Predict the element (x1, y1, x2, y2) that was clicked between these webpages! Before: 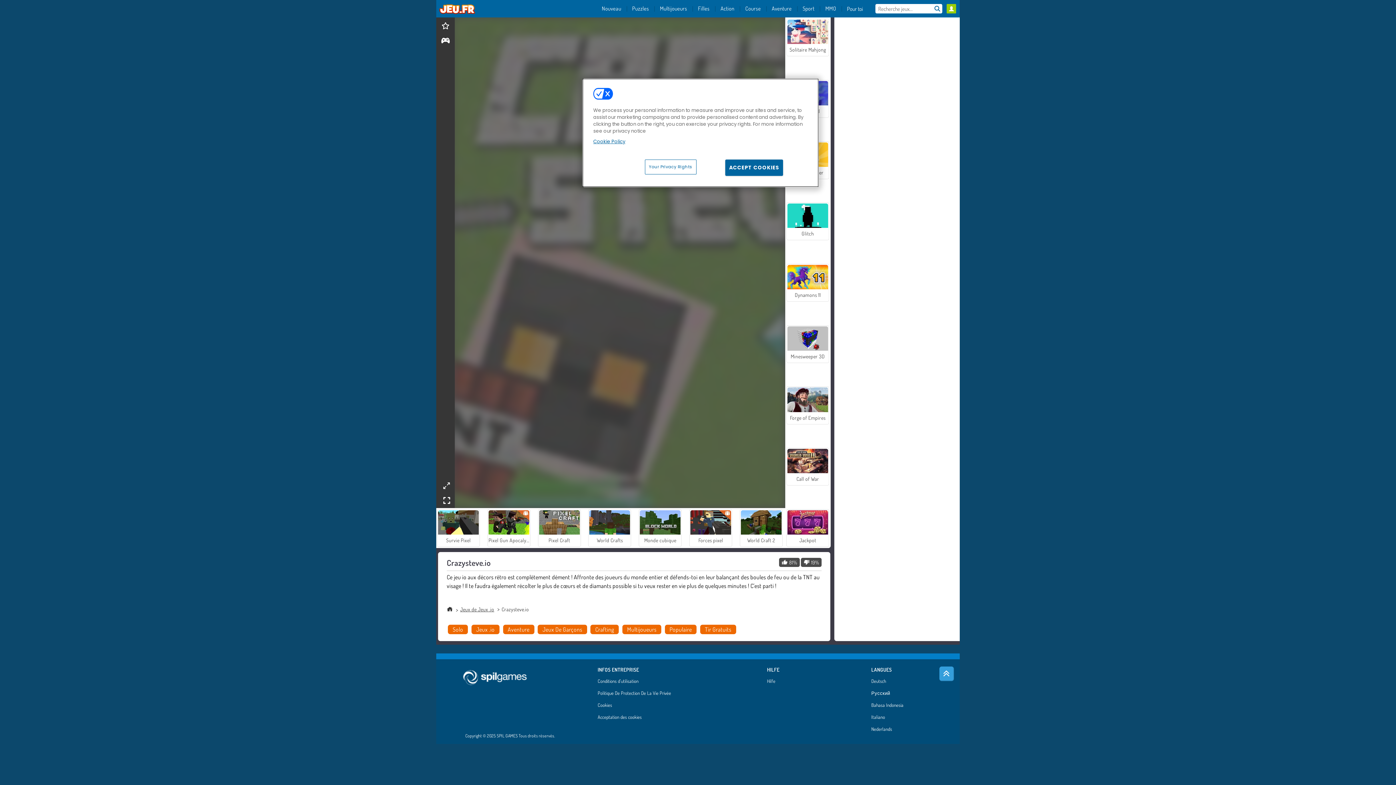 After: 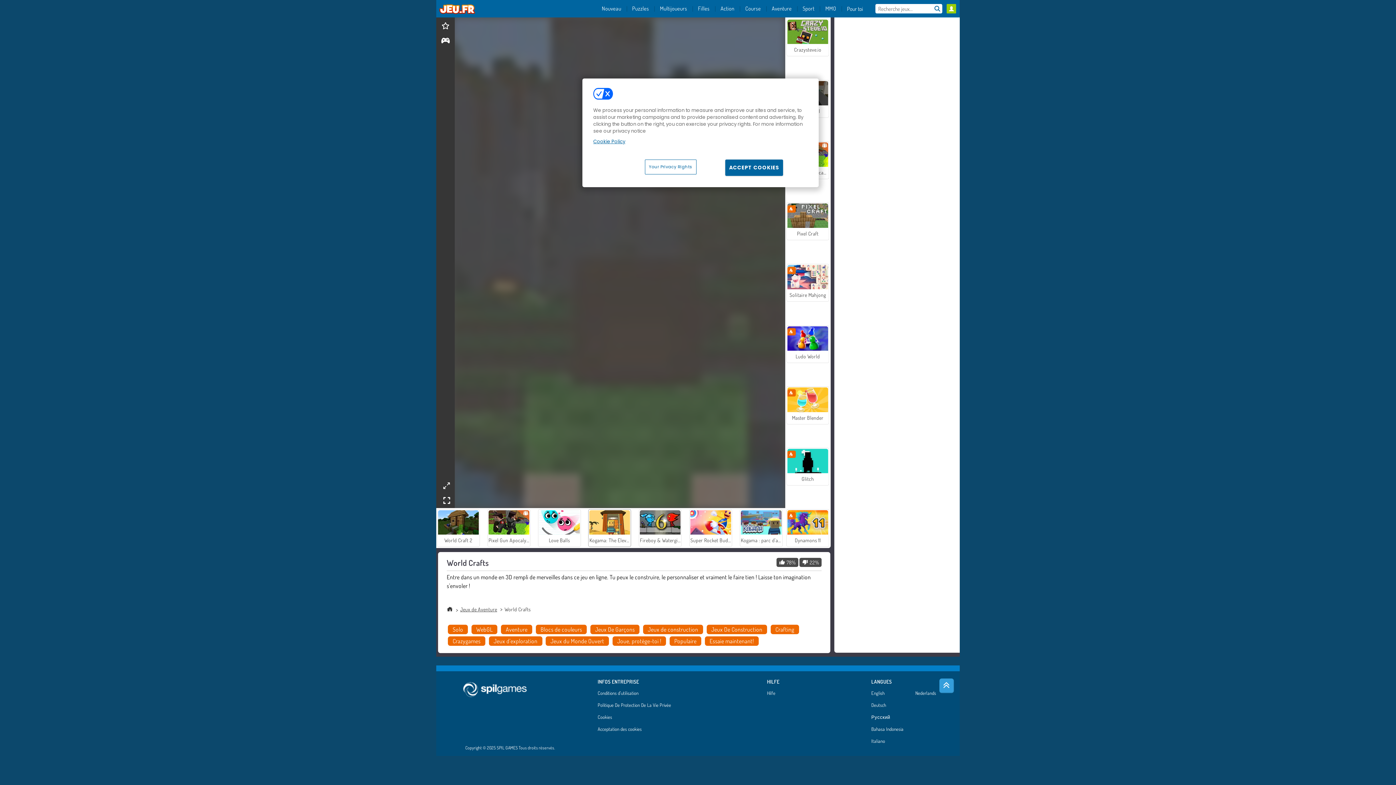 Action: label: World Crafts bbox: (588, 509, 631, 547)